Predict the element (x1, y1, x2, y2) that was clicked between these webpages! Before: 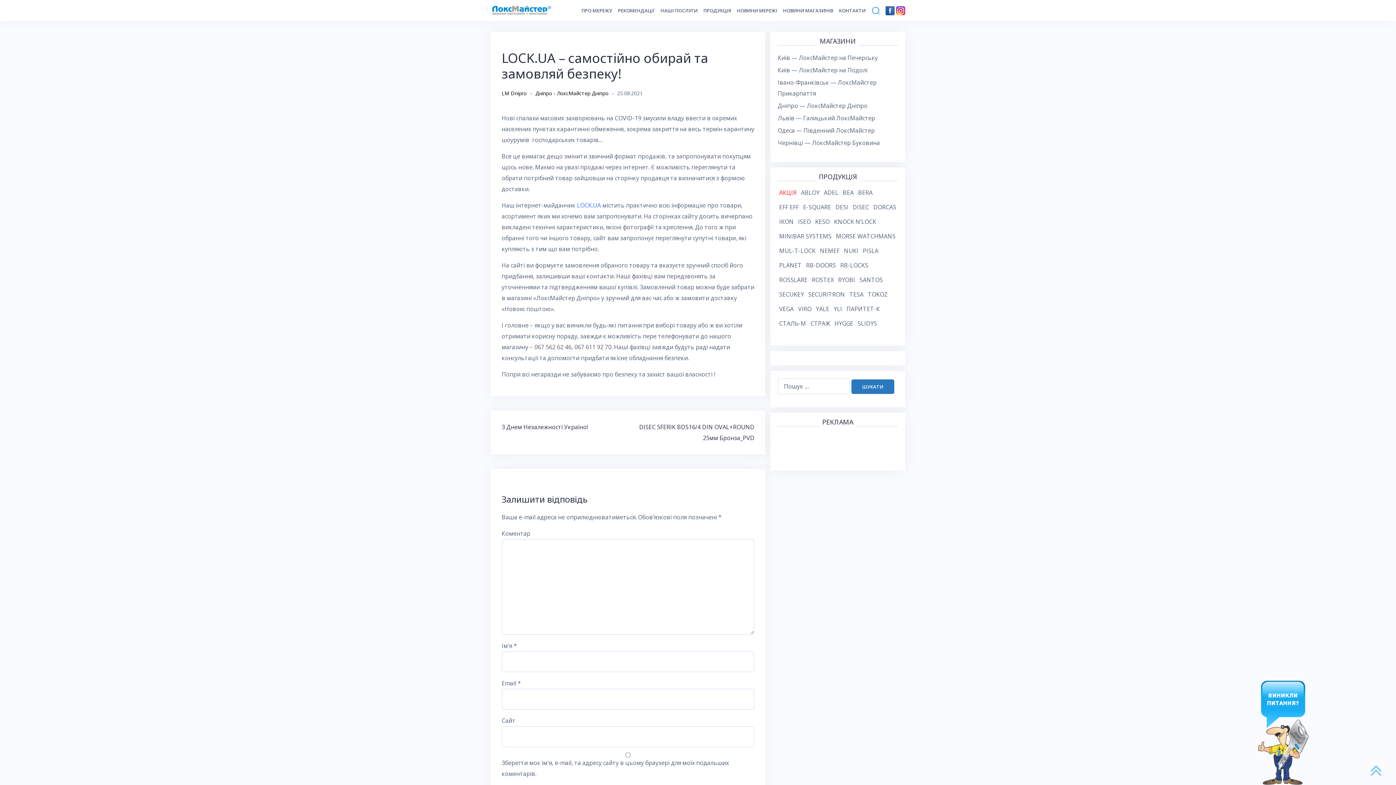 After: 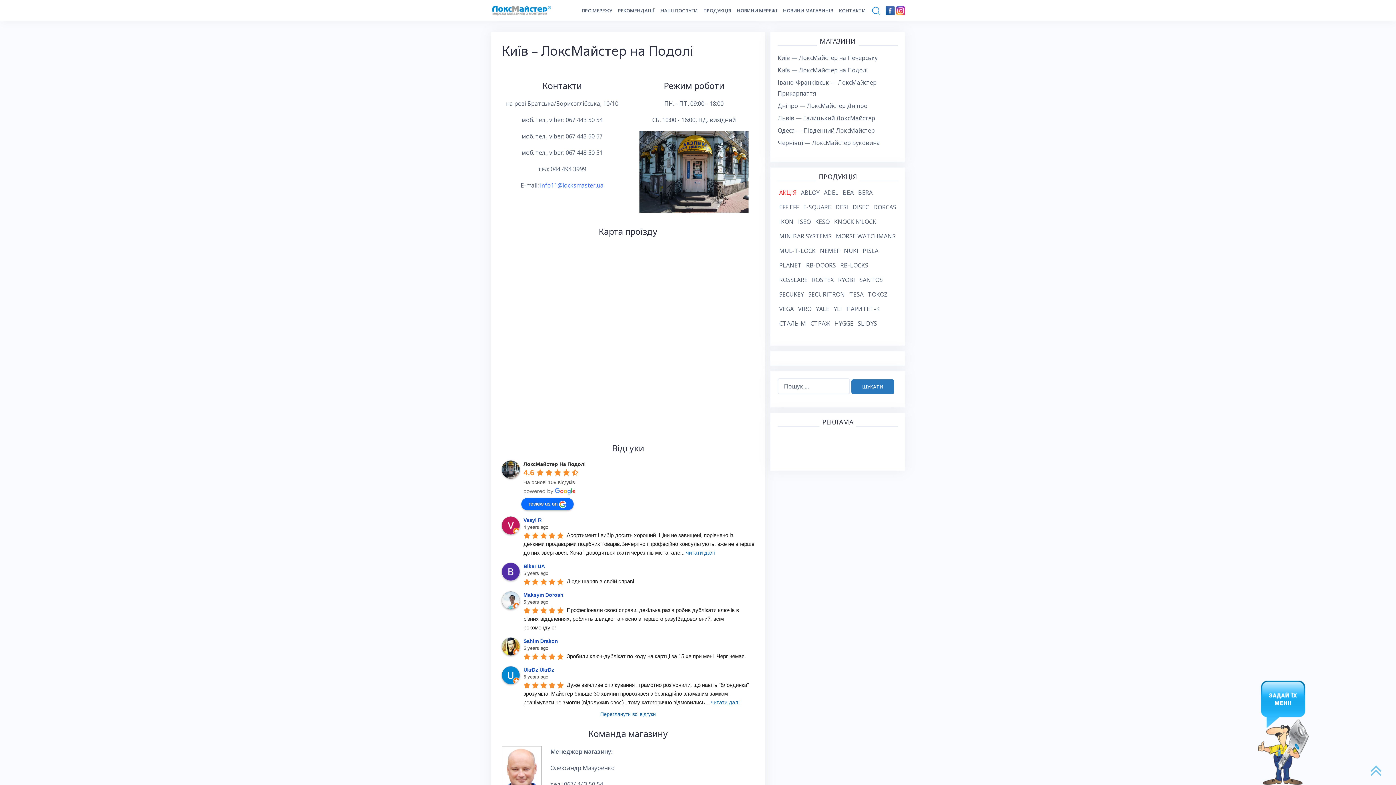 Action: label: Київ — ЛоксМайстер на Подолі bbox: (777, 66, 867, 74)